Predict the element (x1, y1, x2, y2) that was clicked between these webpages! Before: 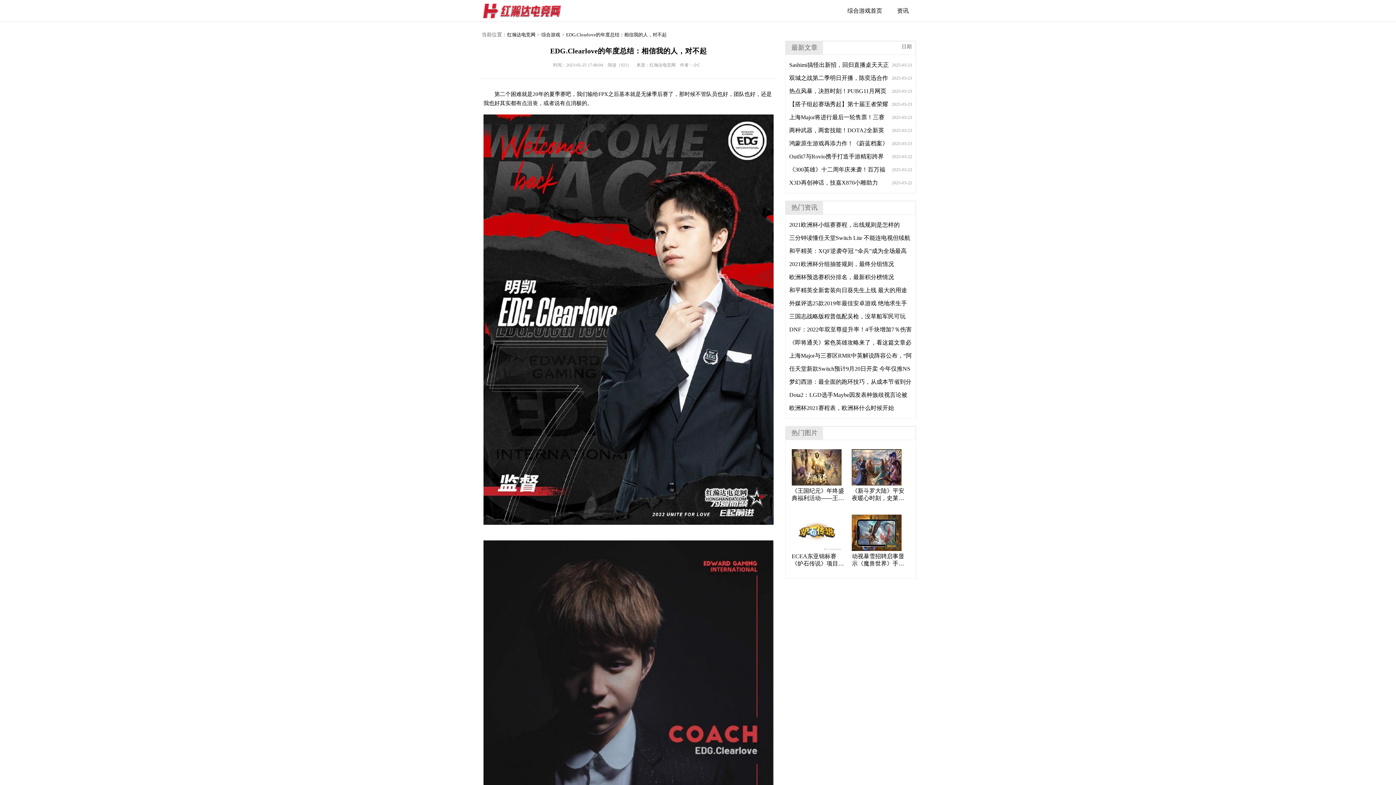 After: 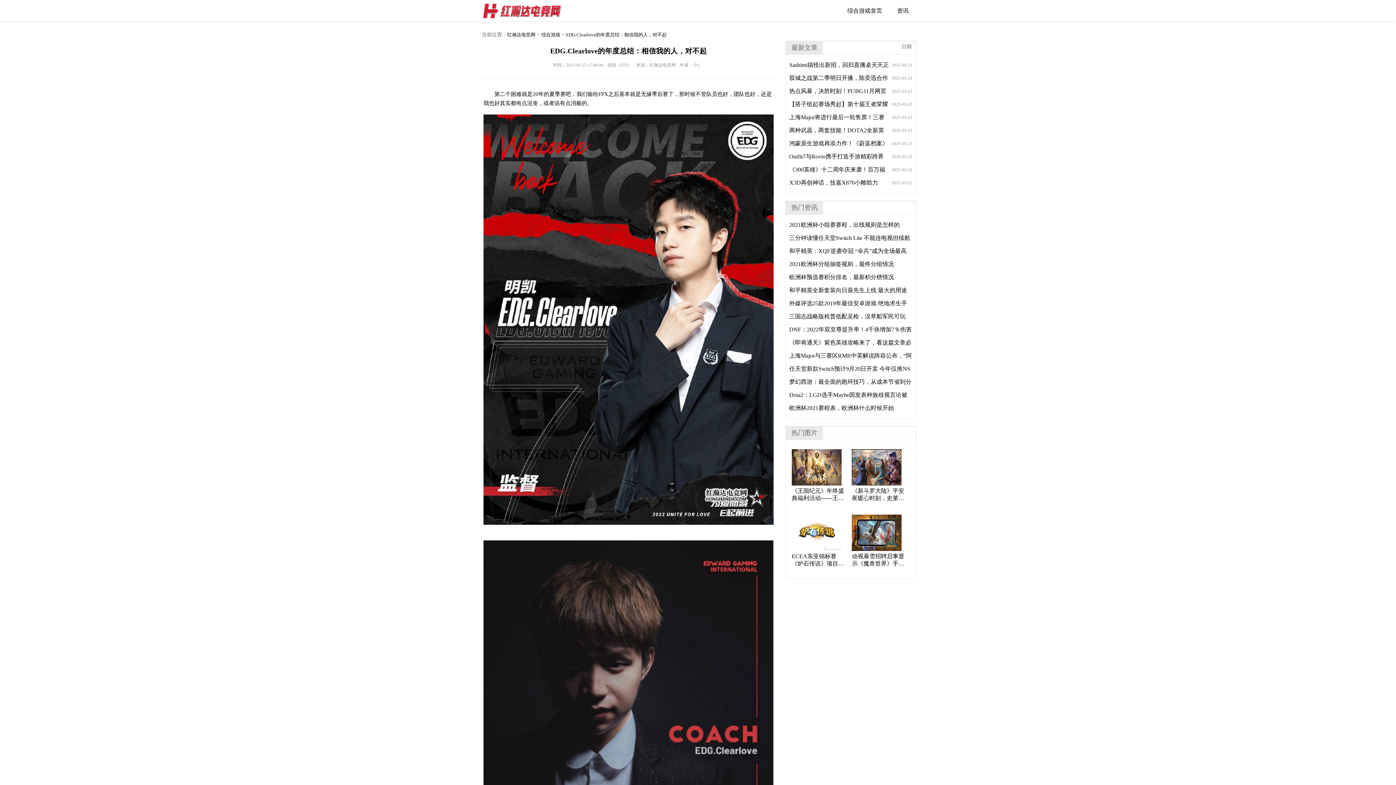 Action: label: 红瀚达电竞网 bbox: (507, 32, 535, 37)